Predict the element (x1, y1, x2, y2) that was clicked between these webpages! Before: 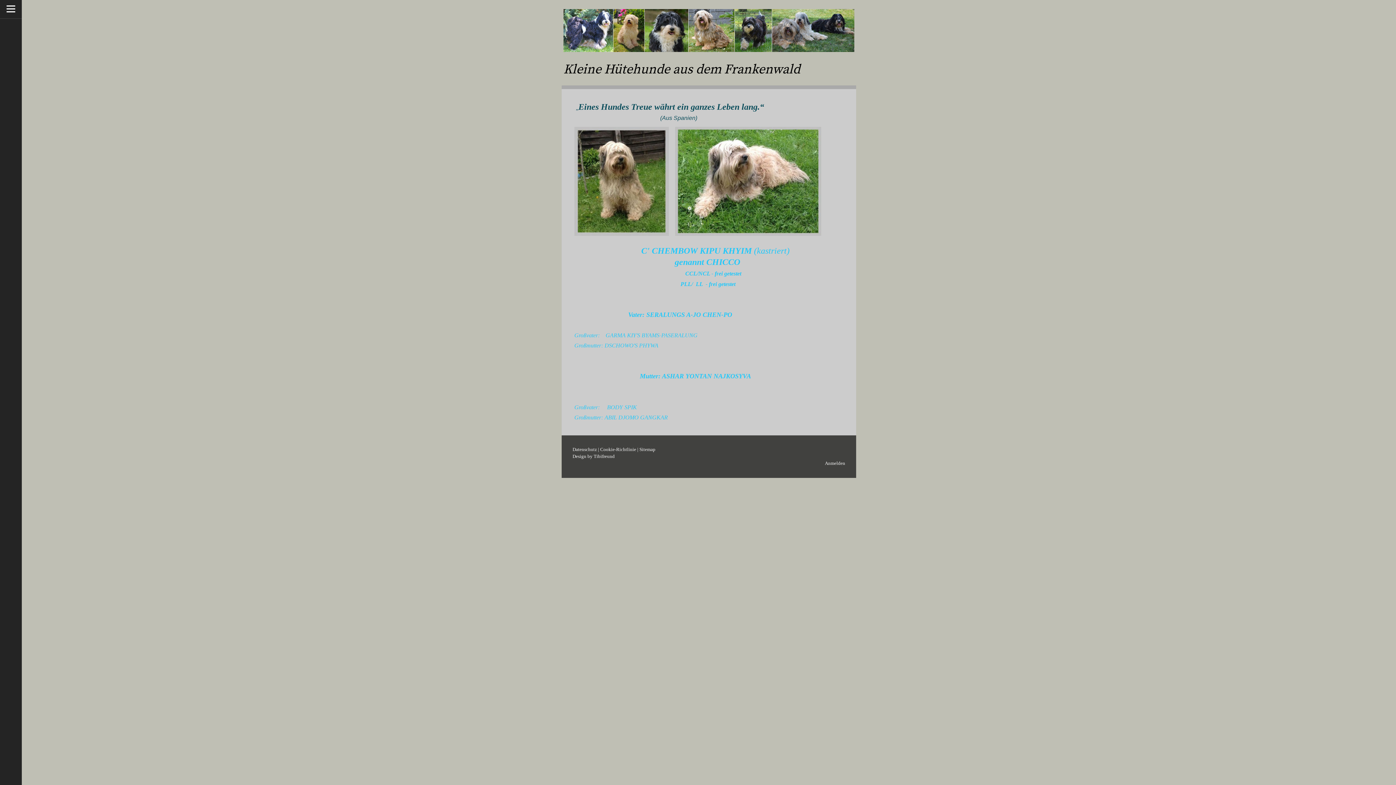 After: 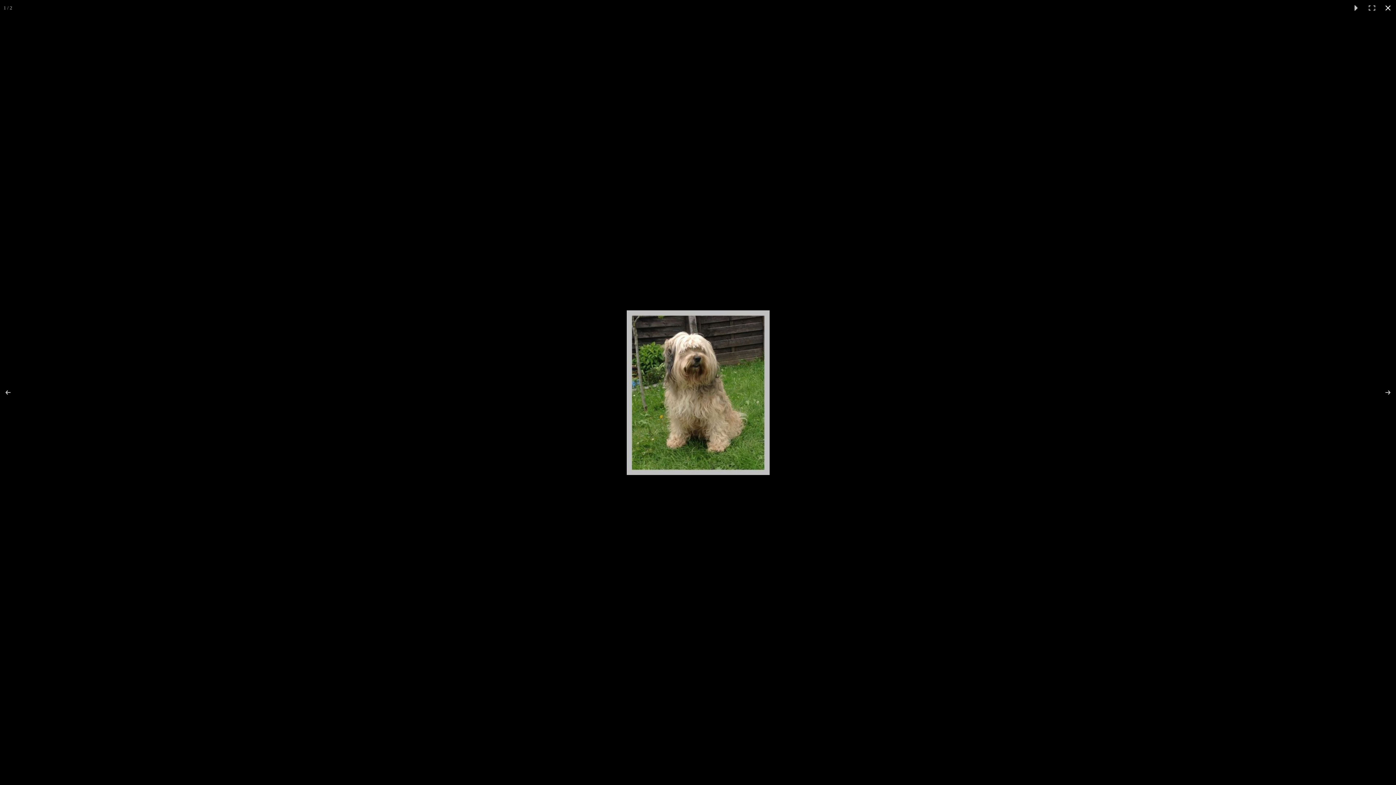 Action: bbox: (574, 126, 675, 235)